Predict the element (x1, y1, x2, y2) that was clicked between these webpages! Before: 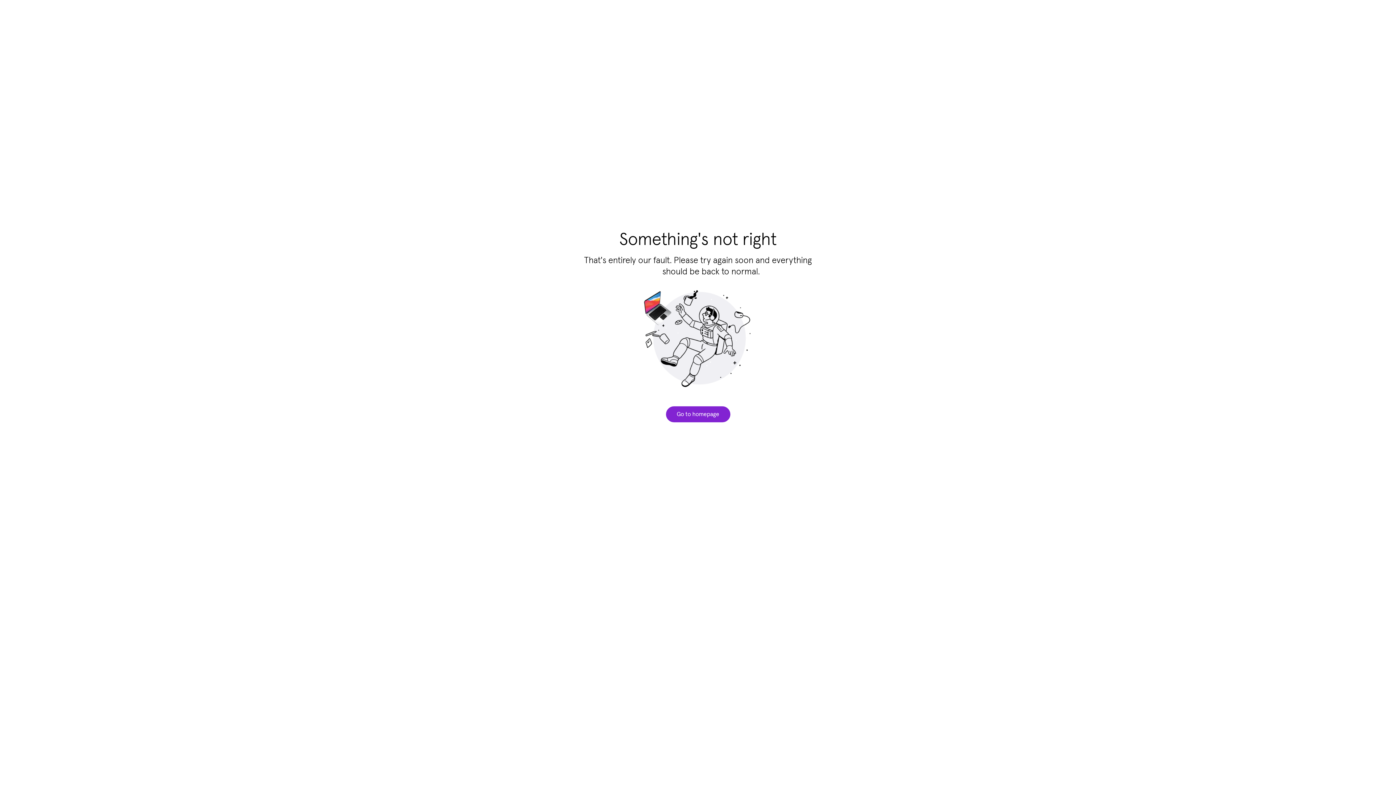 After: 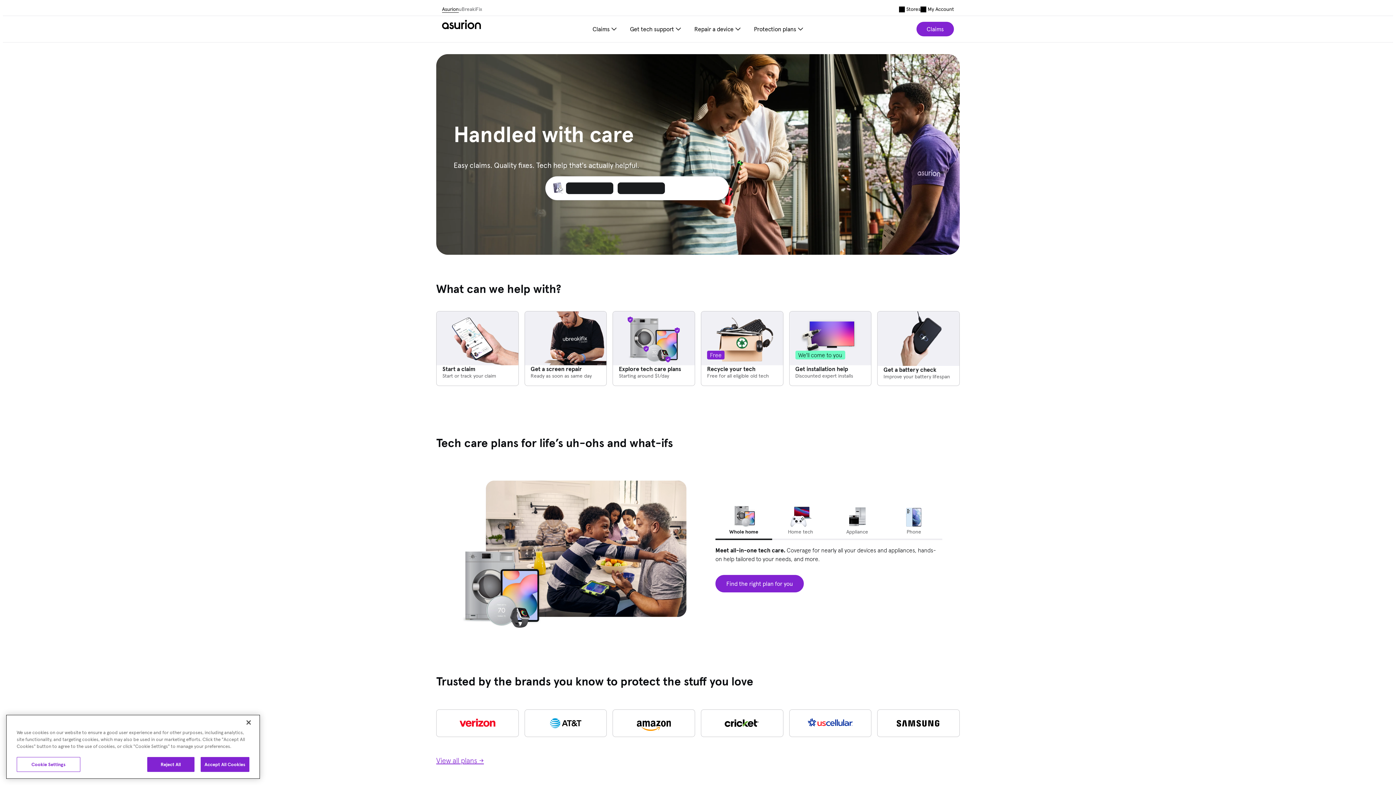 Action: bbox: (666, 406, 730, 422) label: Go to homepage